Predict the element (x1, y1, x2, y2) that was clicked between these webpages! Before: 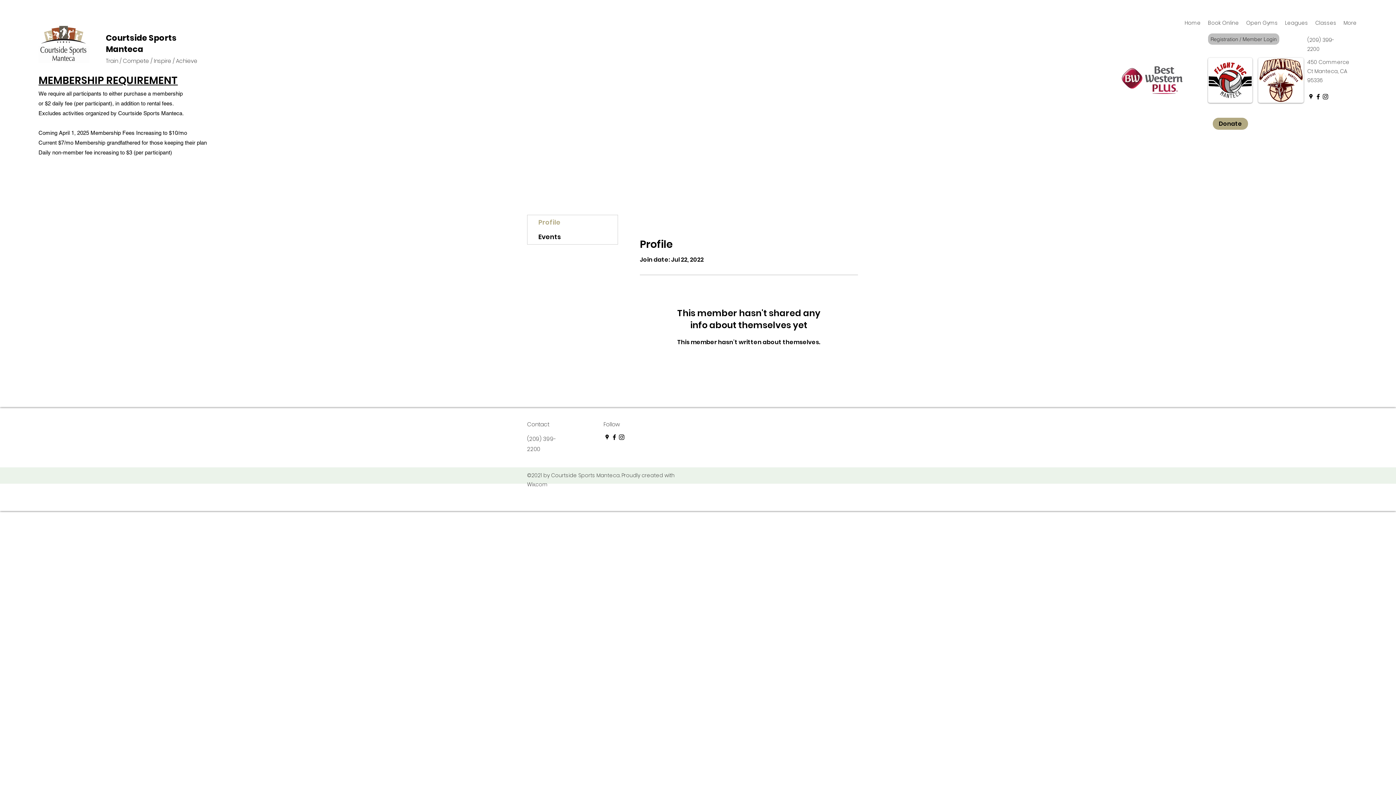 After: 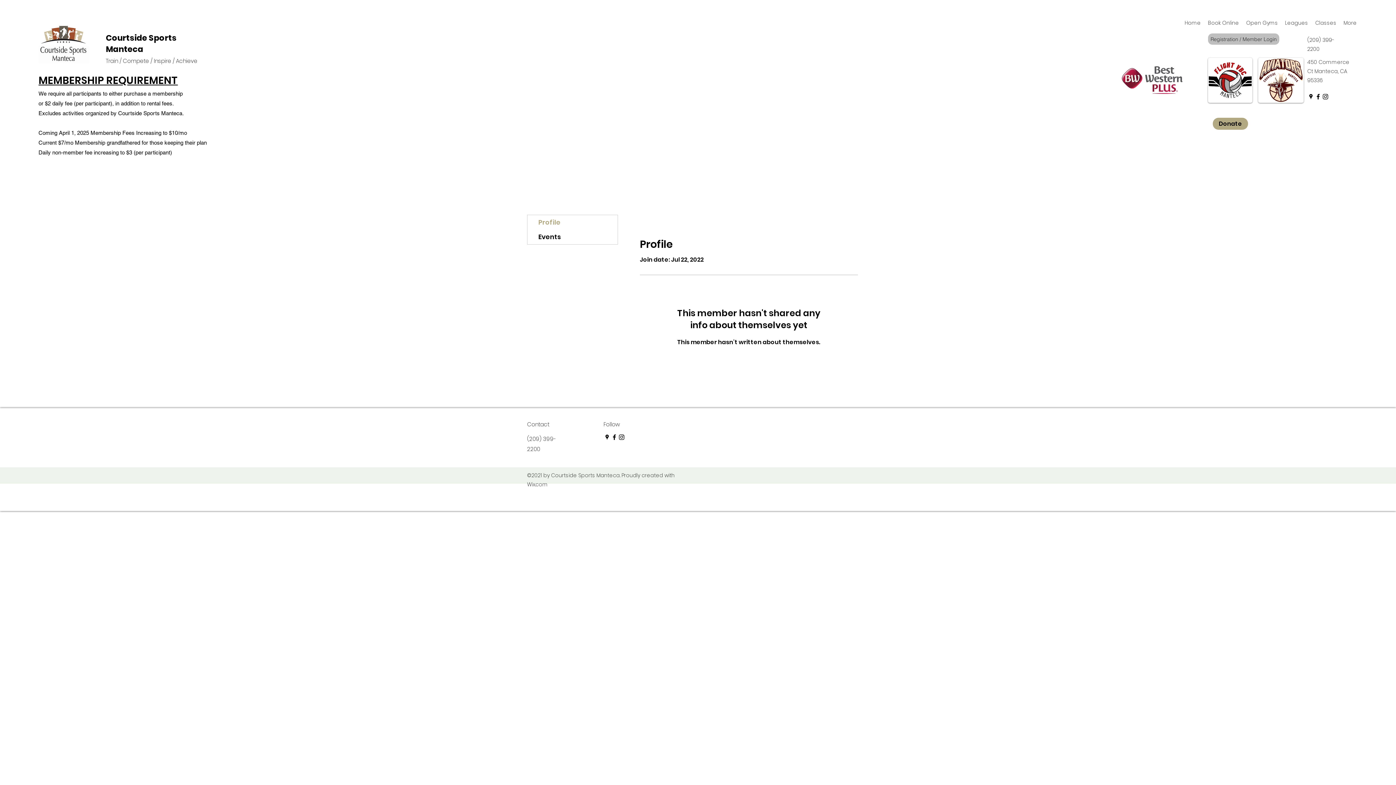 Action: label: Profile bbox: (527, 215, 617, 229)